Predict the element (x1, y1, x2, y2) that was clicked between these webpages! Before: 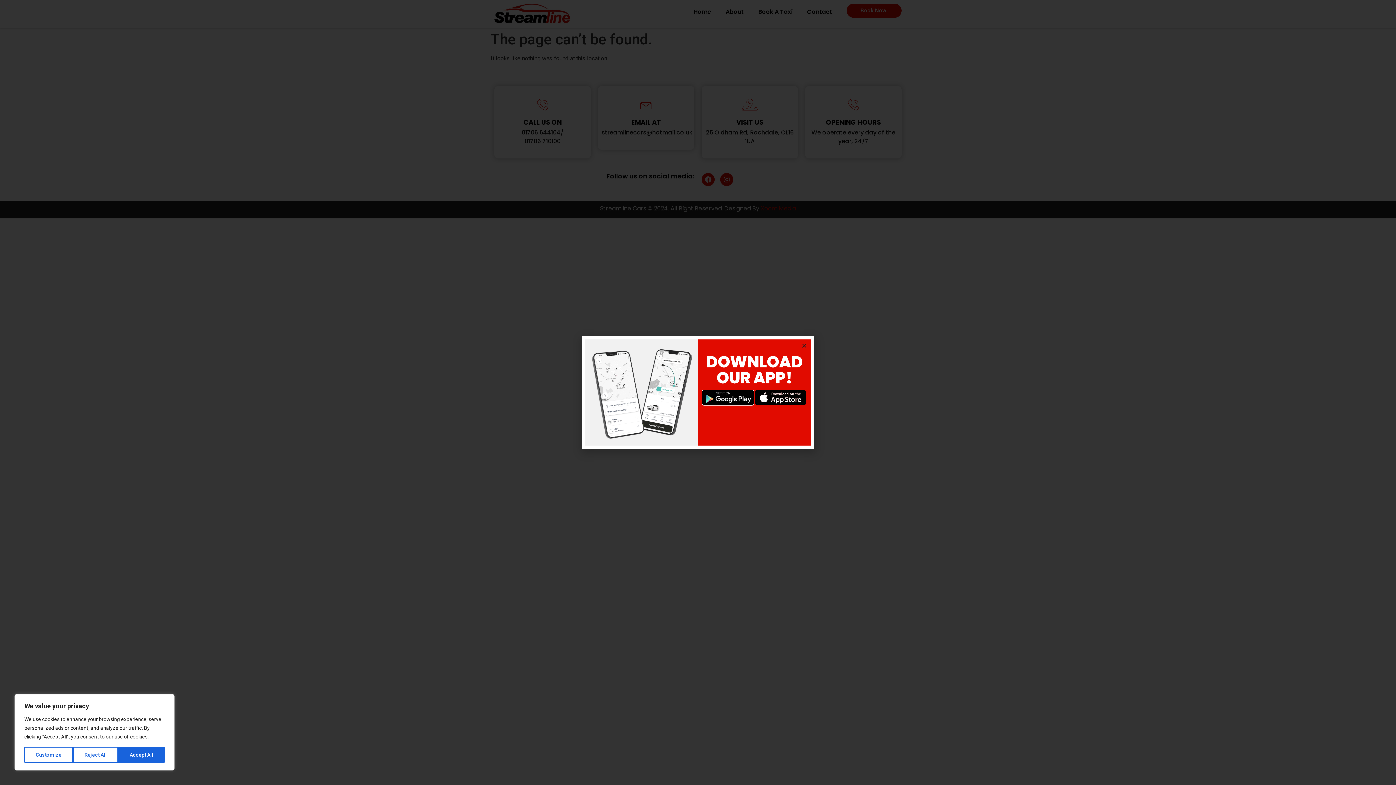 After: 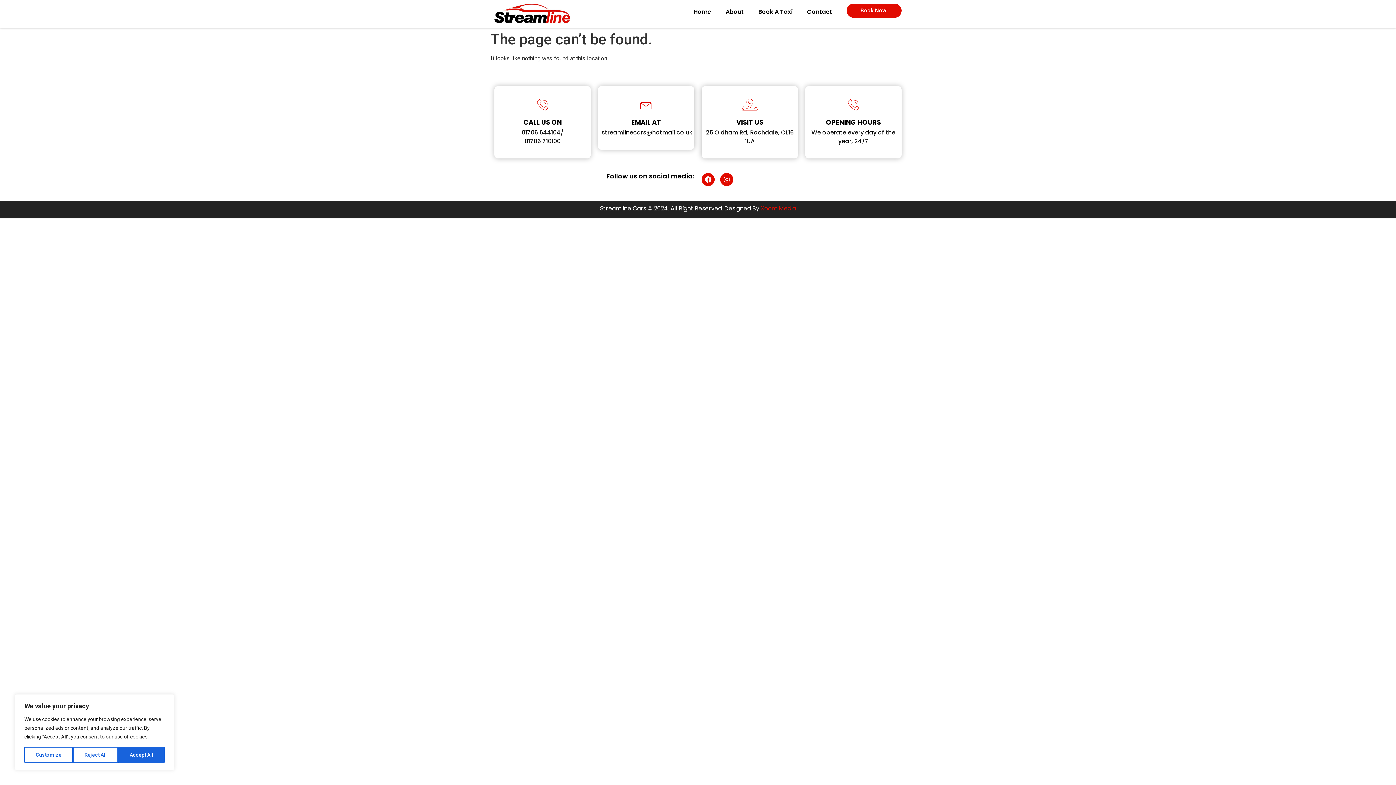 Action: label: Close bbox: (801, 343, 807, 348)